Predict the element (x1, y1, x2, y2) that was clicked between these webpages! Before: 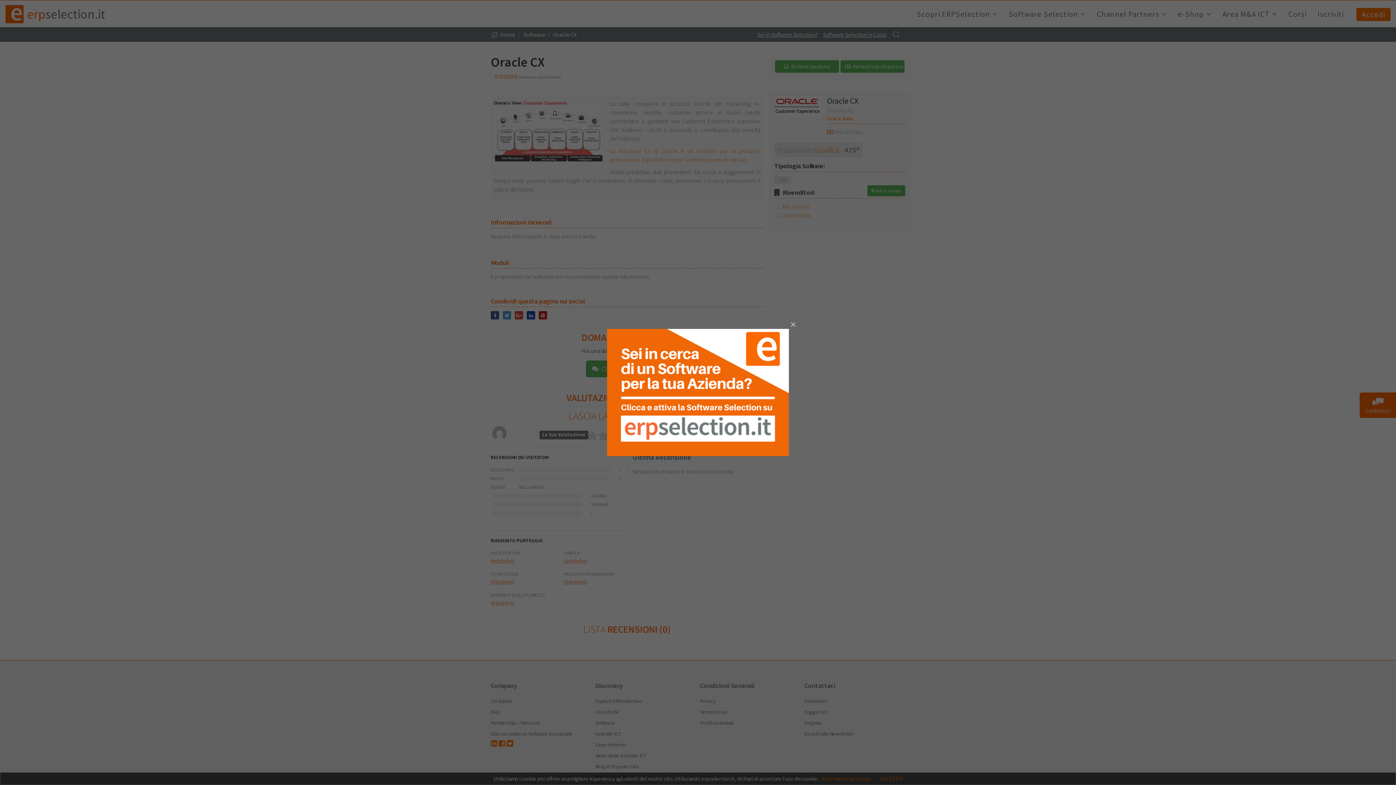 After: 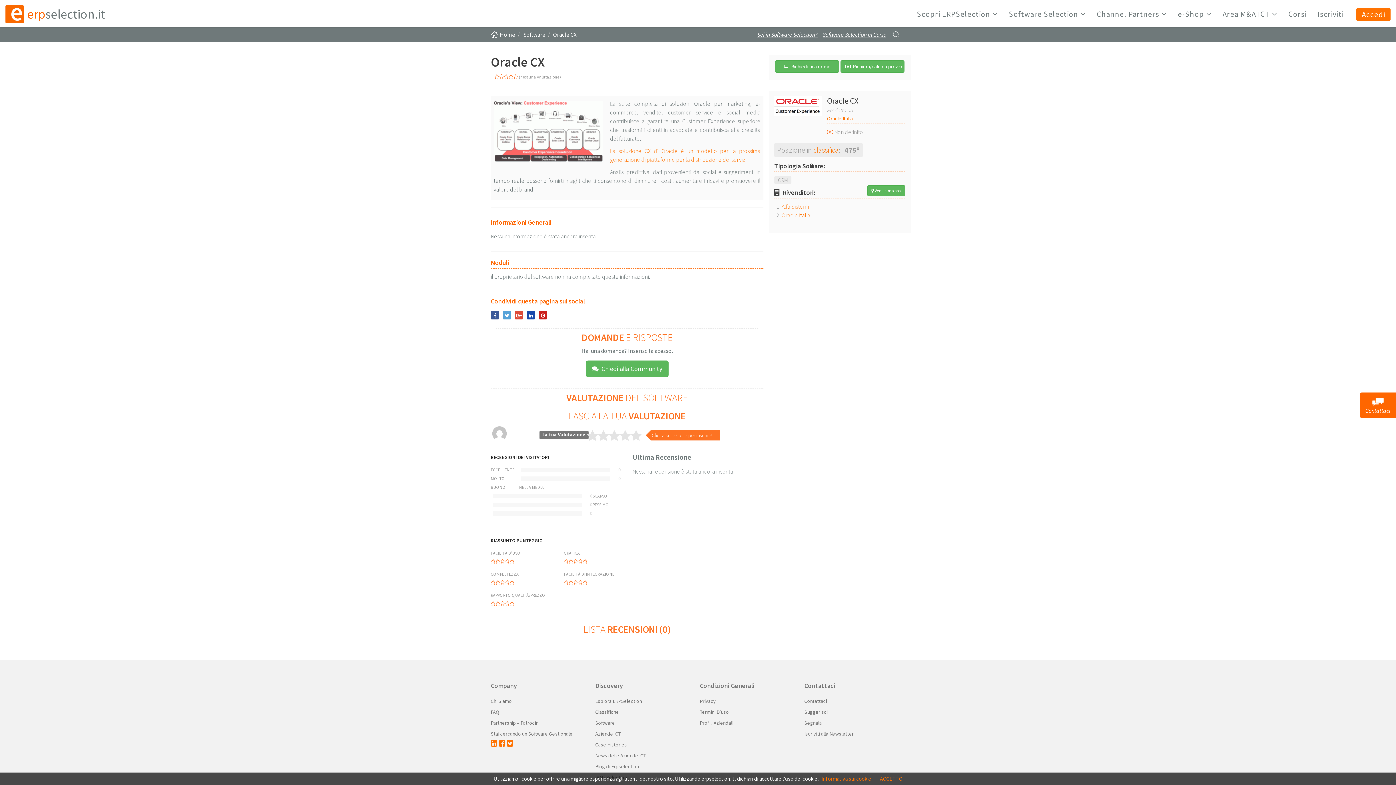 Action: bbox: (789, 320, 797, 329)